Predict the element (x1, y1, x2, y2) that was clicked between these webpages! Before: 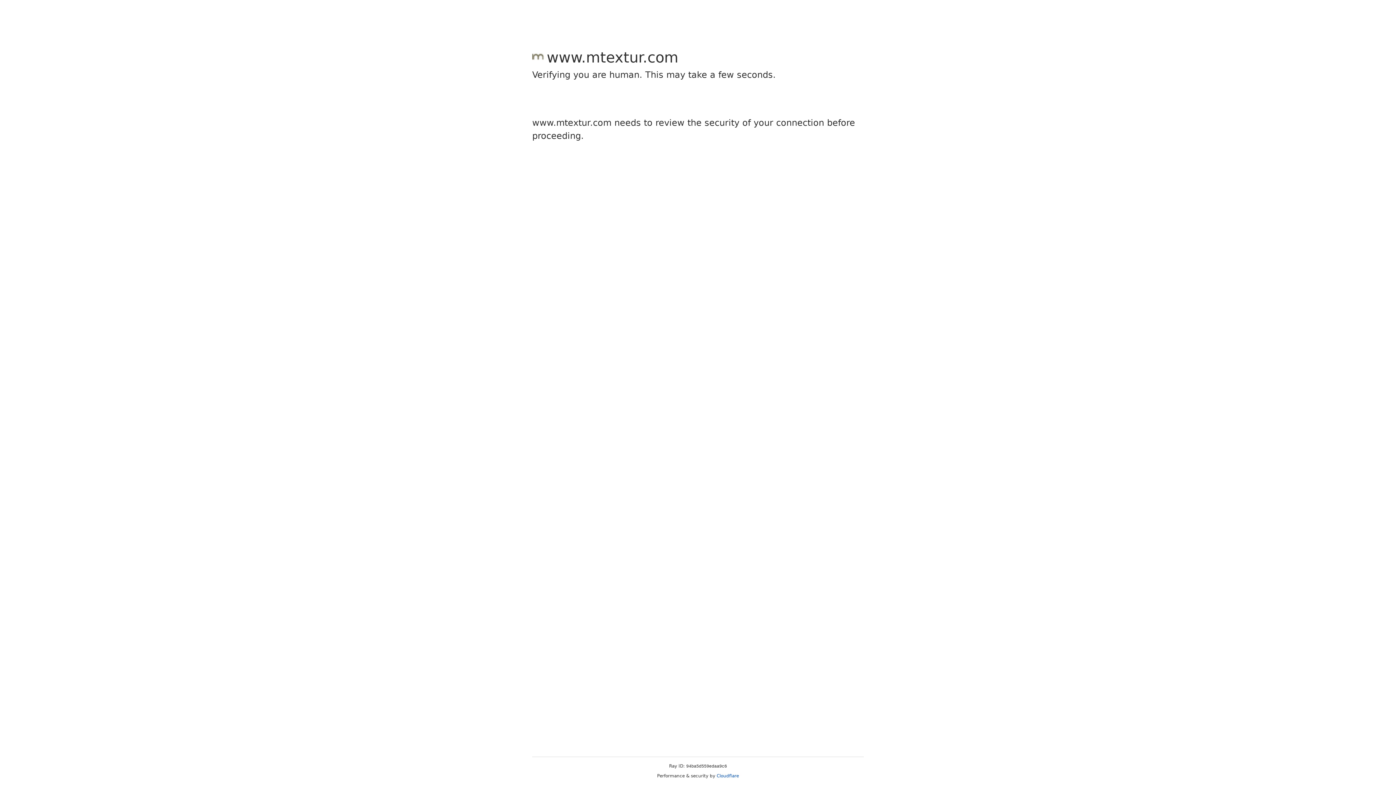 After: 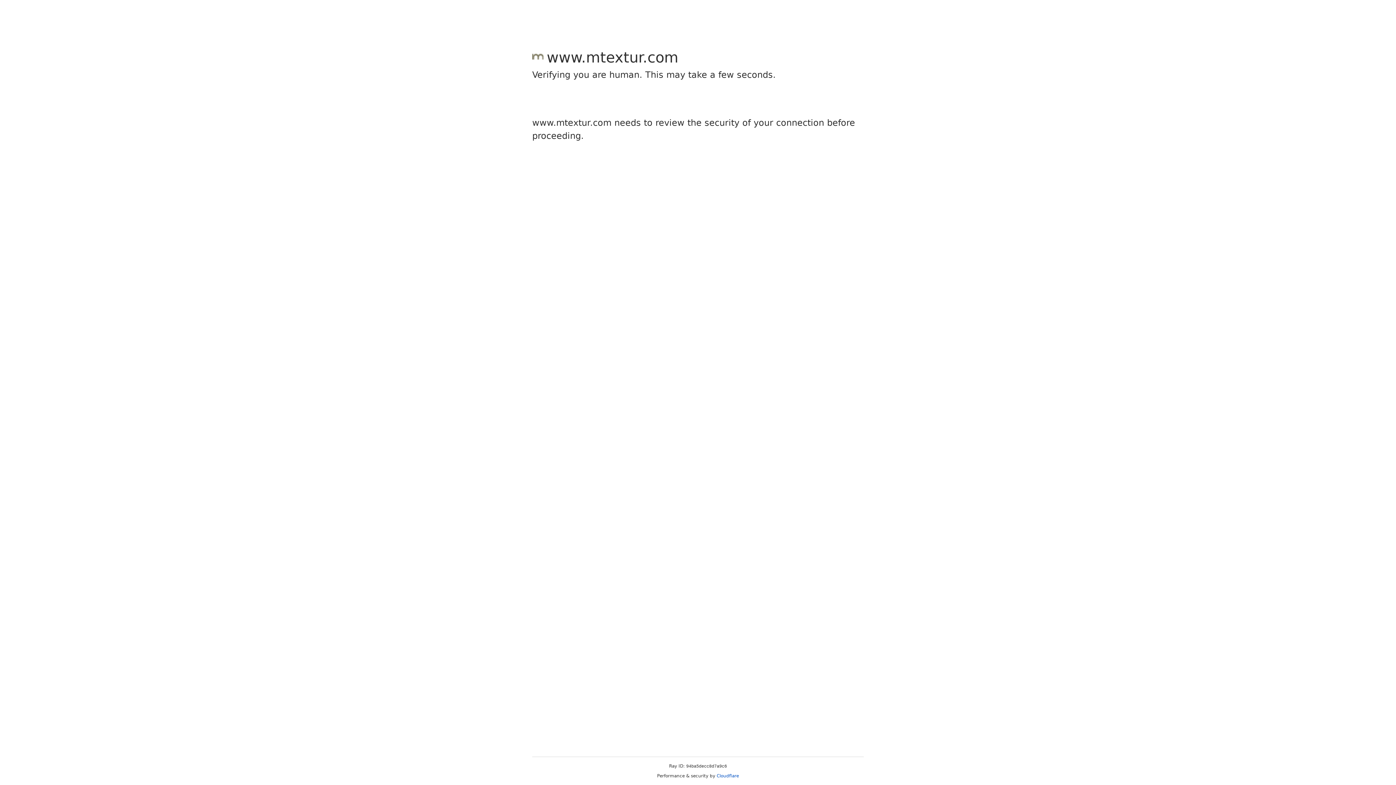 Action: label: Cloudflare bbox: (716, 773, 739, 778)